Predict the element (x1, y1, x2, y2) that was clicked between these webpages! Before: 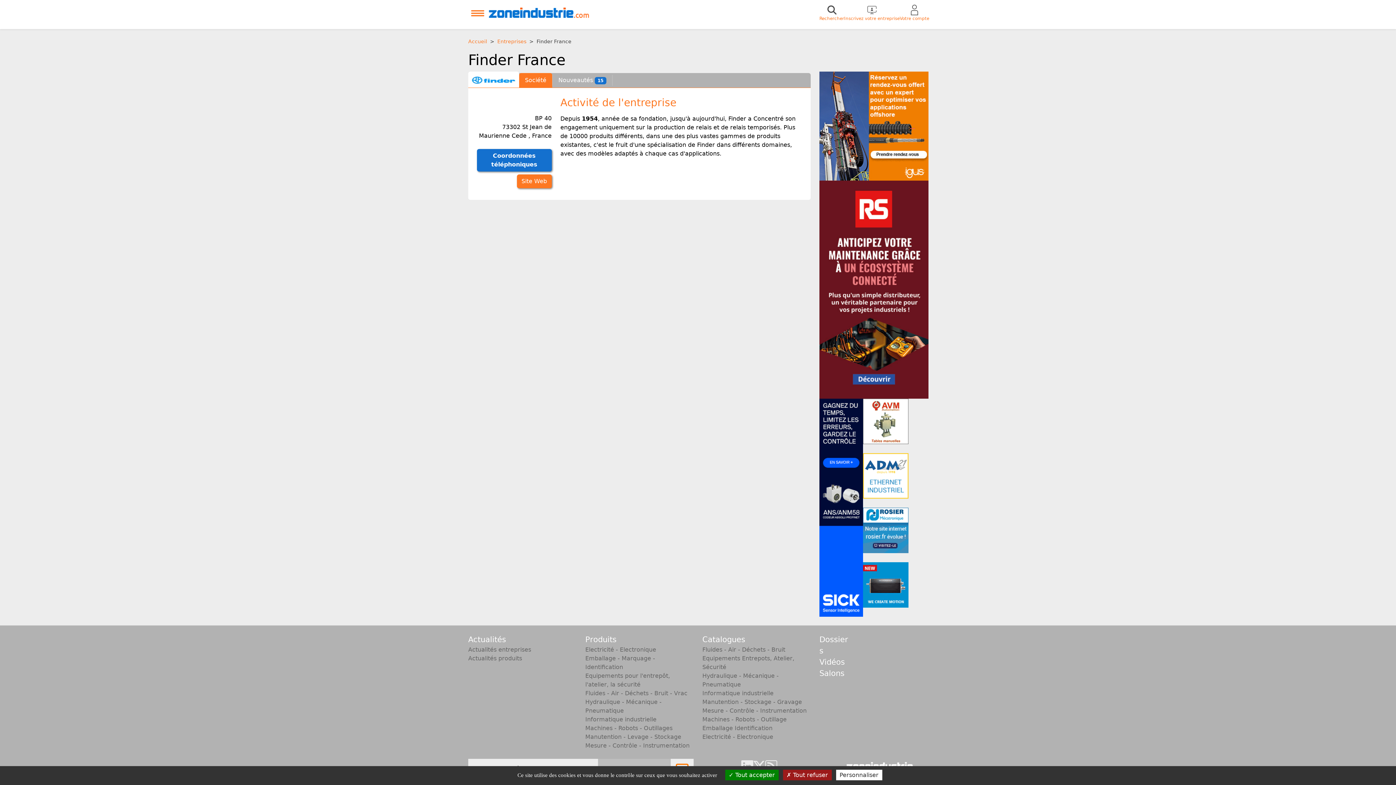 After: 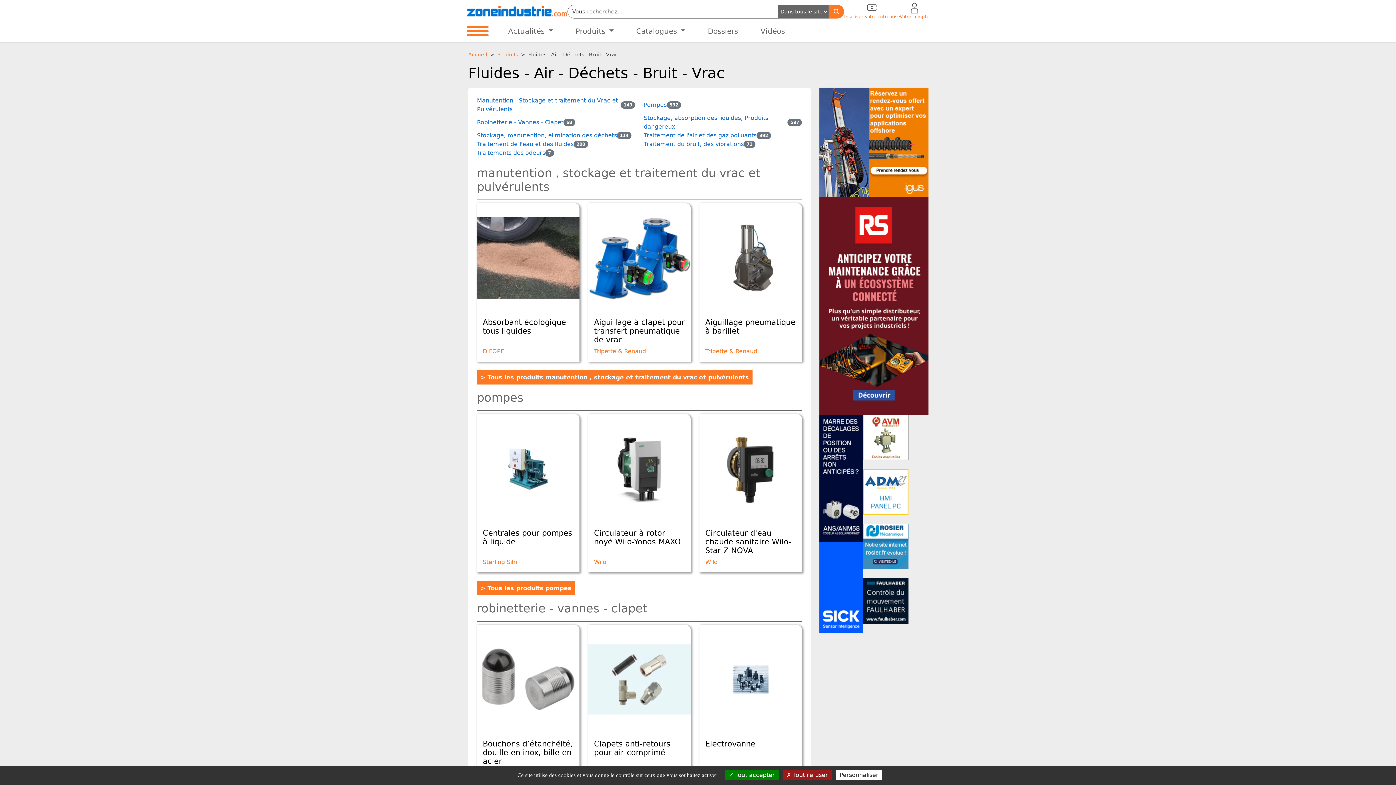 Action: bbox: (585, 689, 693, 698) label: Fluides - Air - Déchets - Bruit - Vrac